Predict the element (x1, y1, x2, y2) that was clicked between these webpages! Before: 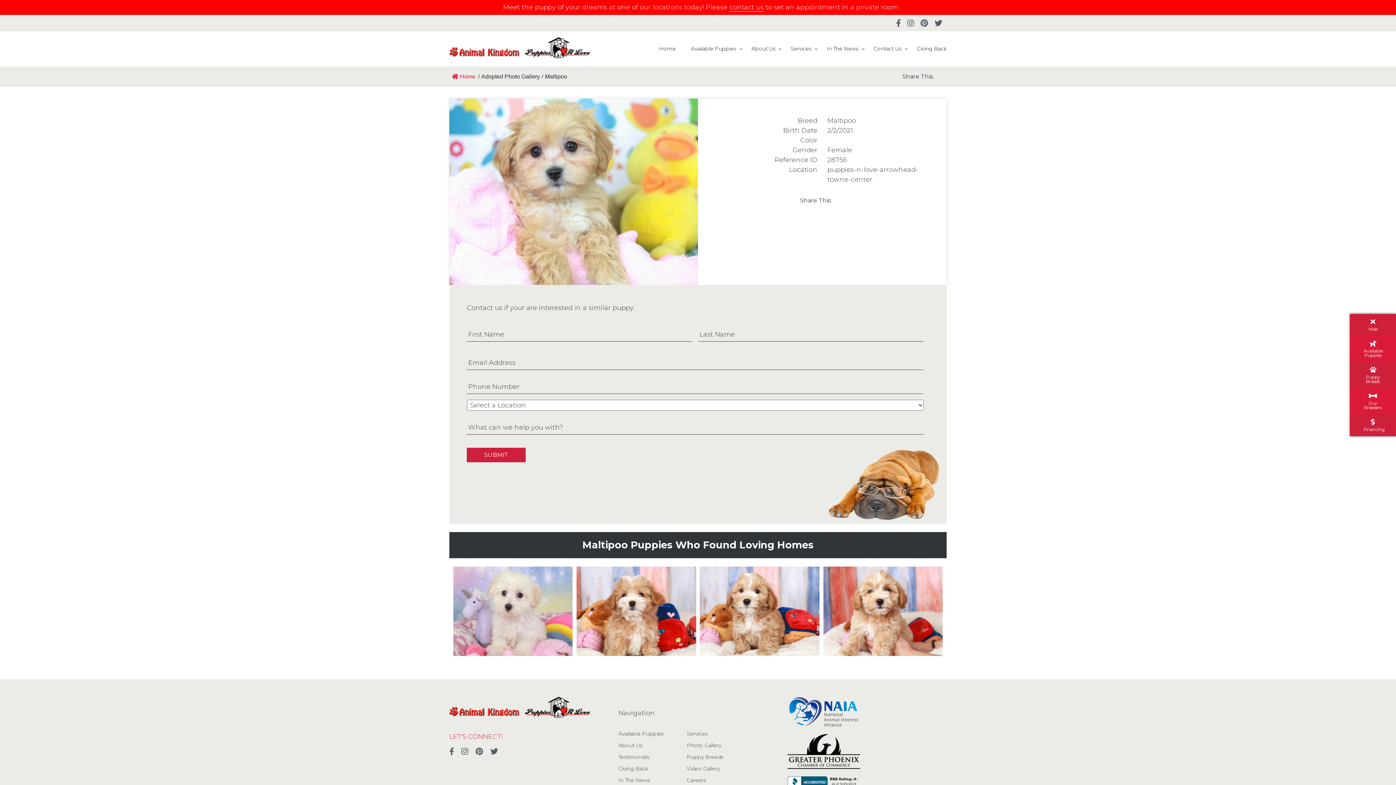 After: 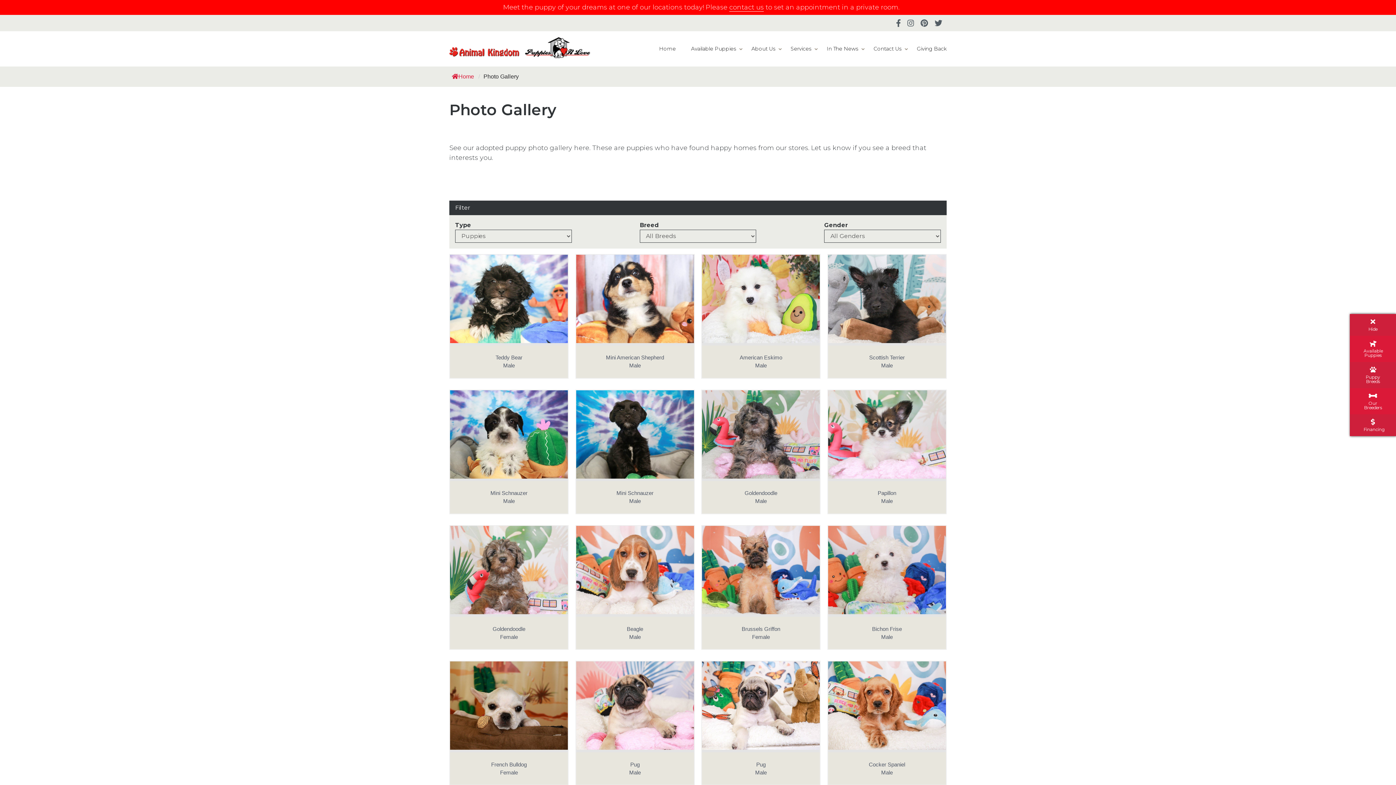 Action: bbox: (481, 73, 540, 79) label: Adopted Photo Gallery